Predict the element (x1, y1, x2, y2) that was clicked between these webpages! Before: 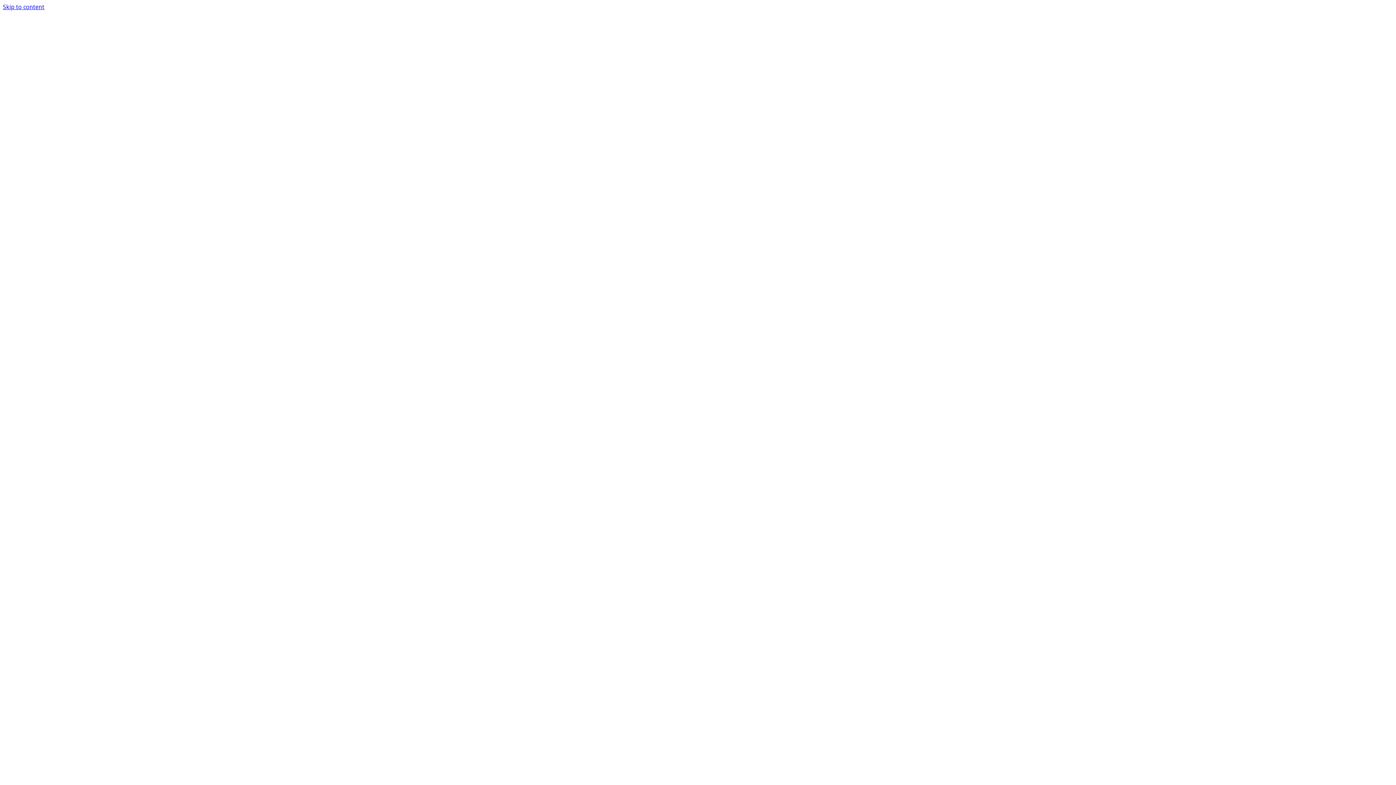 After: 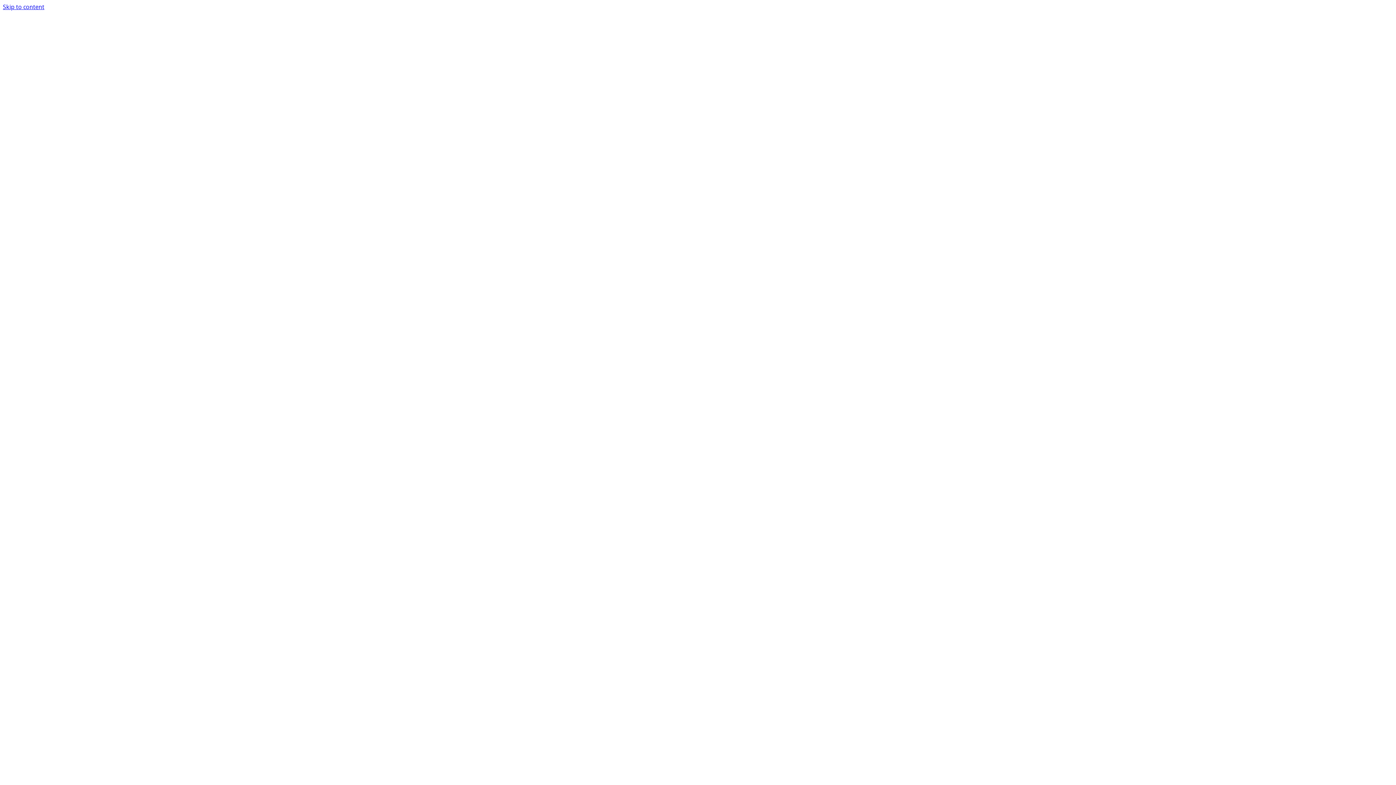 Action: label: Skip to content bbox: (2, 2, 44, 10)